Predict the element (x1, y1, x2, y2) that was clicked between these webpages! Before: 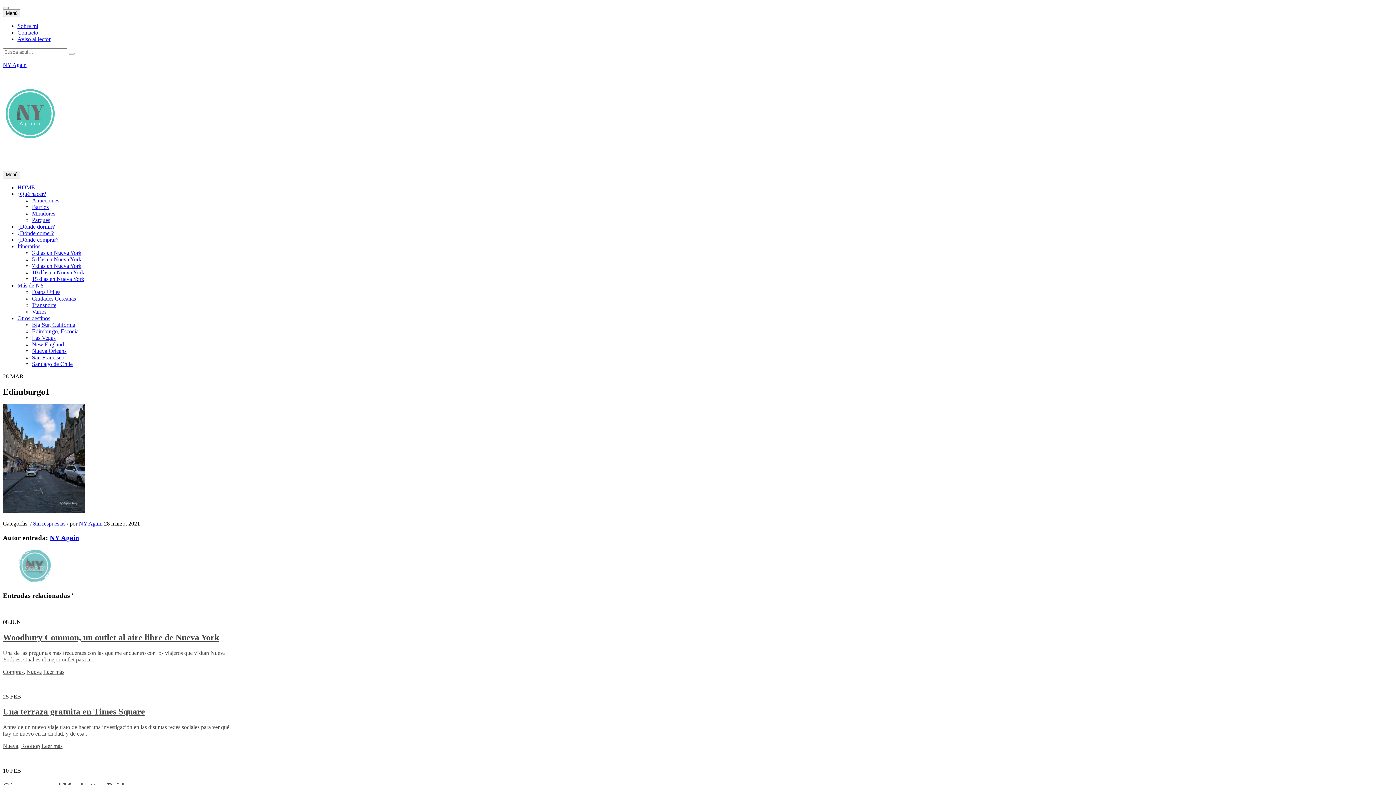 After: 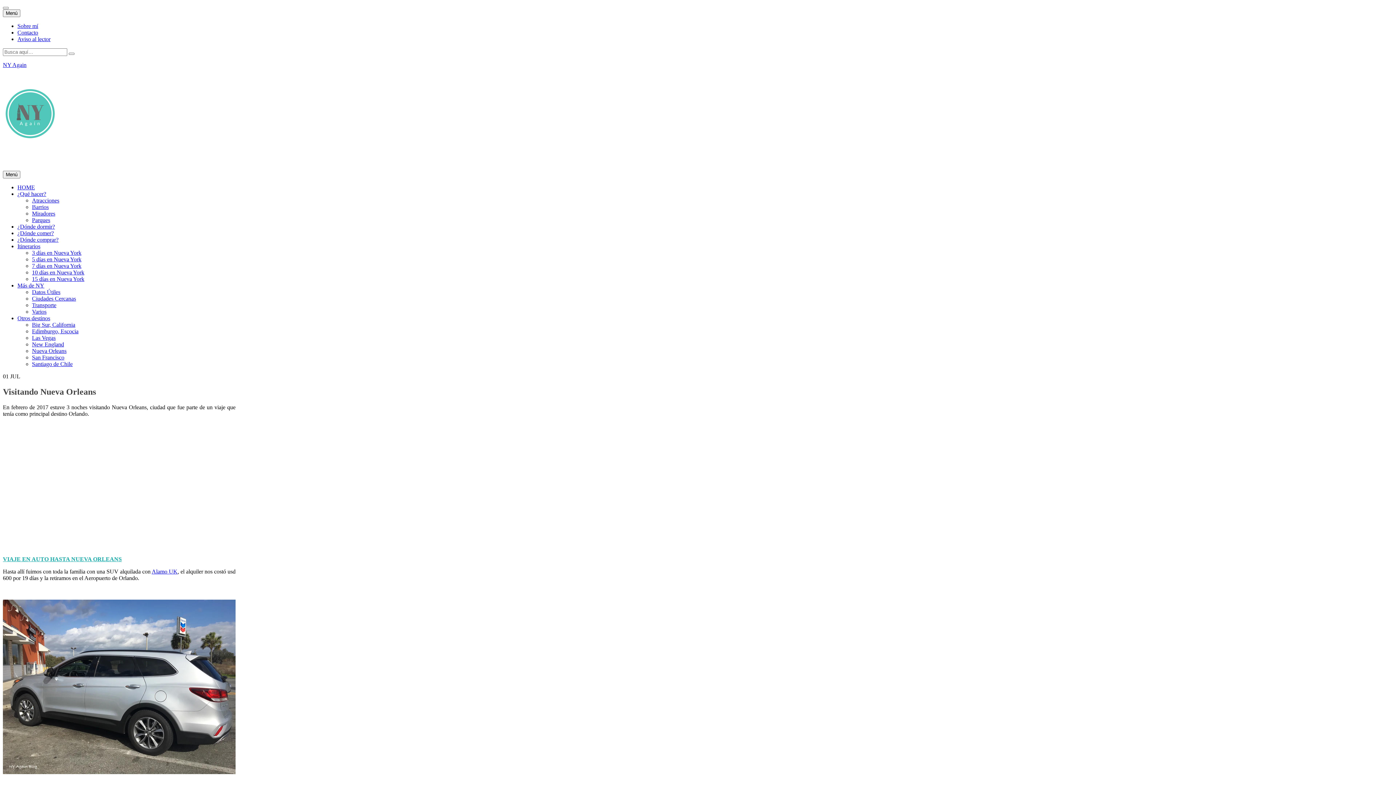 Action: label: Nueva Orleans bbox: (32, 348, 66, 354)